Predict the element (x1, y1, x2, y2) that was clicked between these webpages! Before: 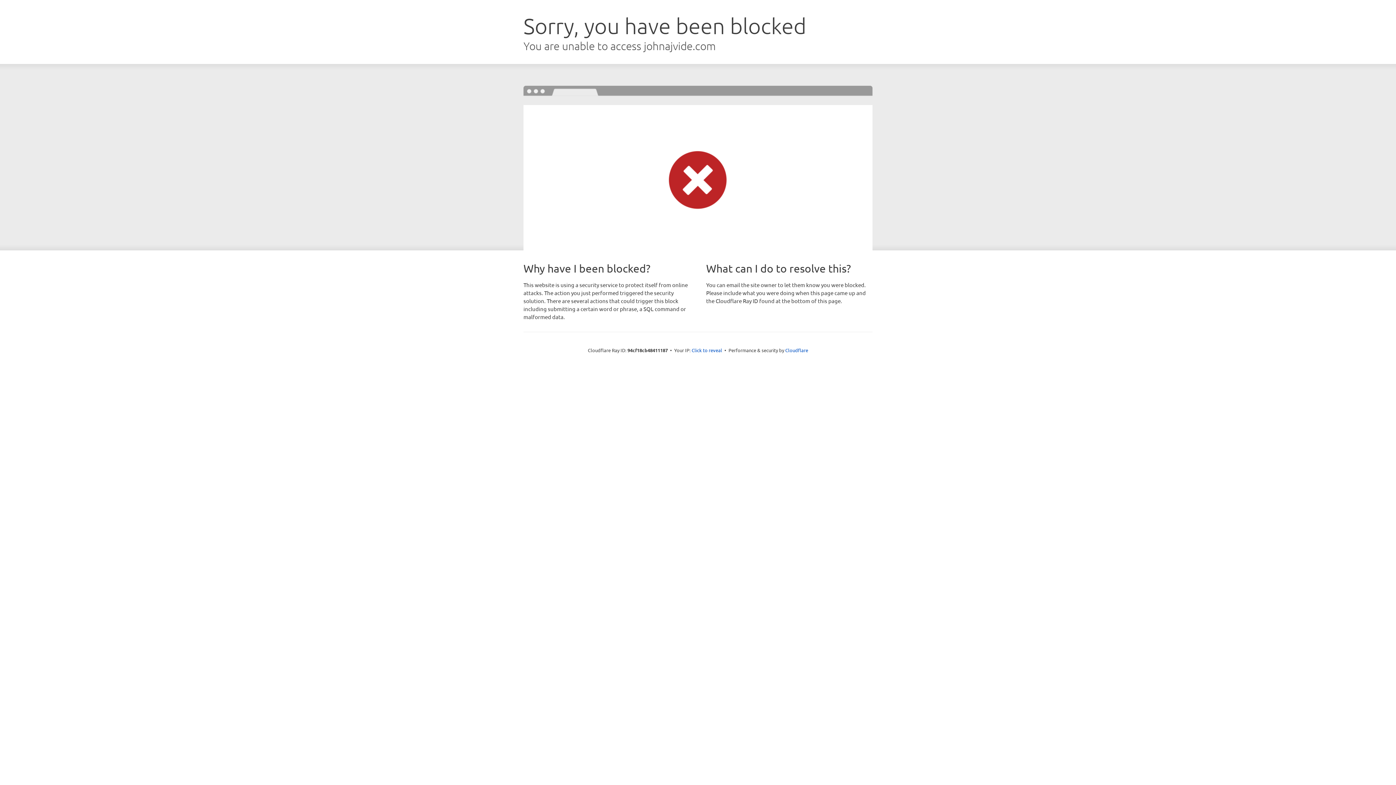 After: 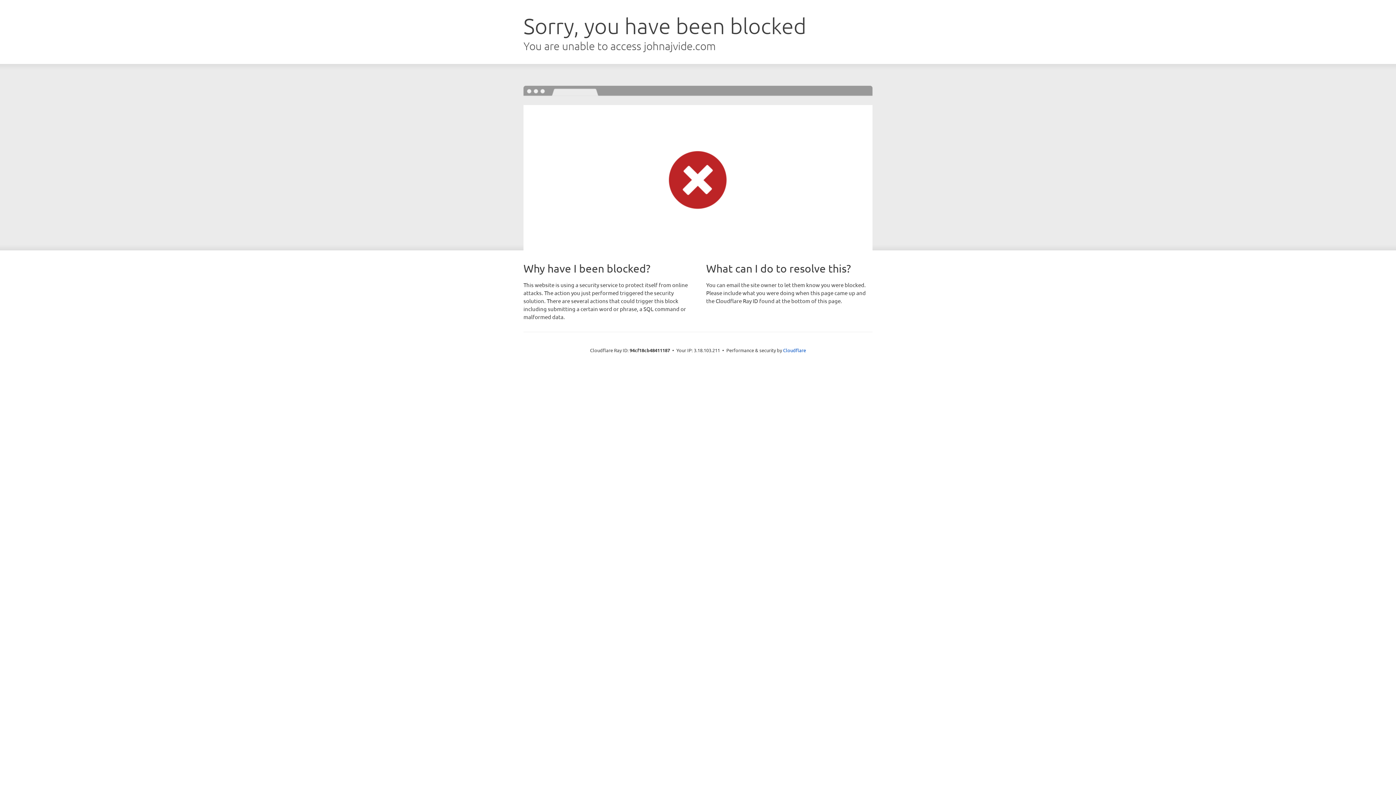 Action: bbox: (691, 346, 722, 353) label: Click to reveal